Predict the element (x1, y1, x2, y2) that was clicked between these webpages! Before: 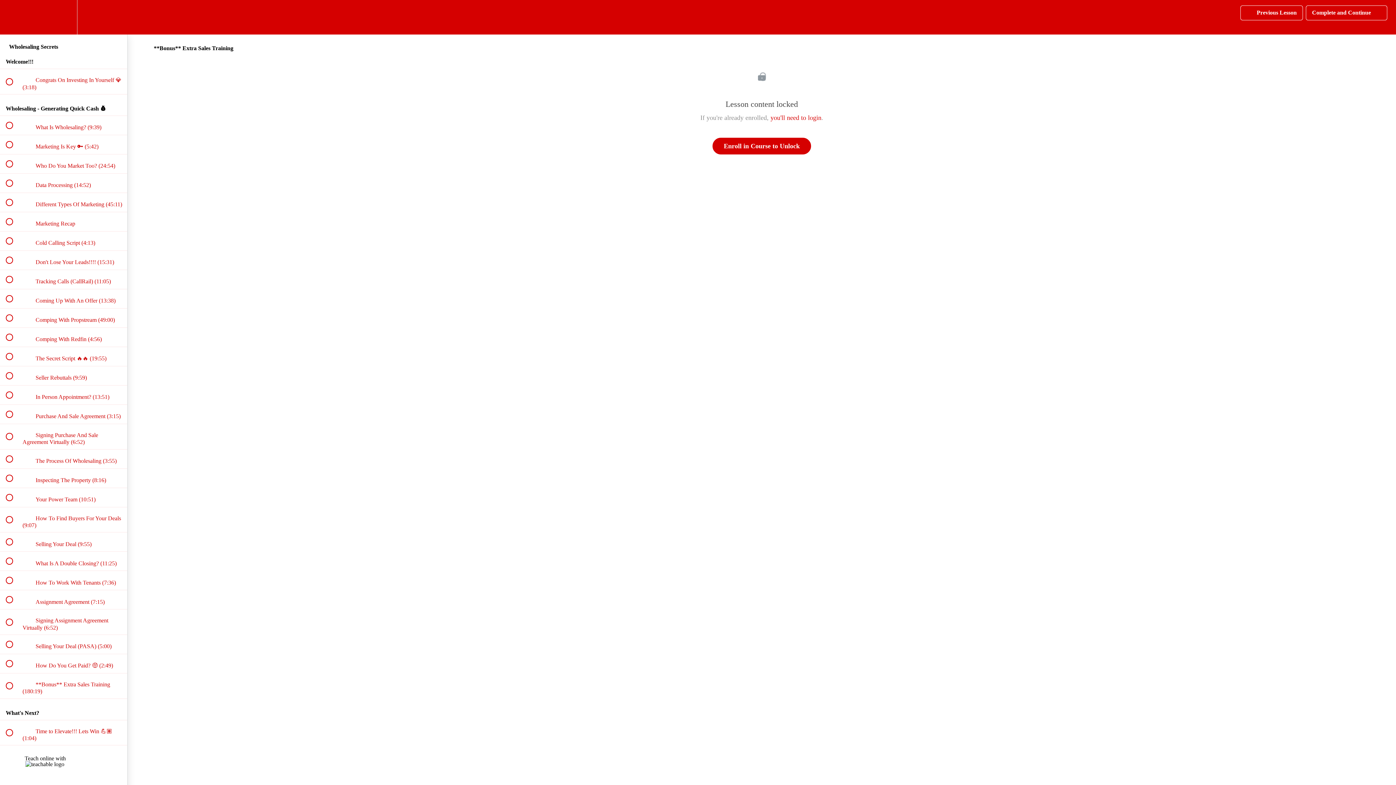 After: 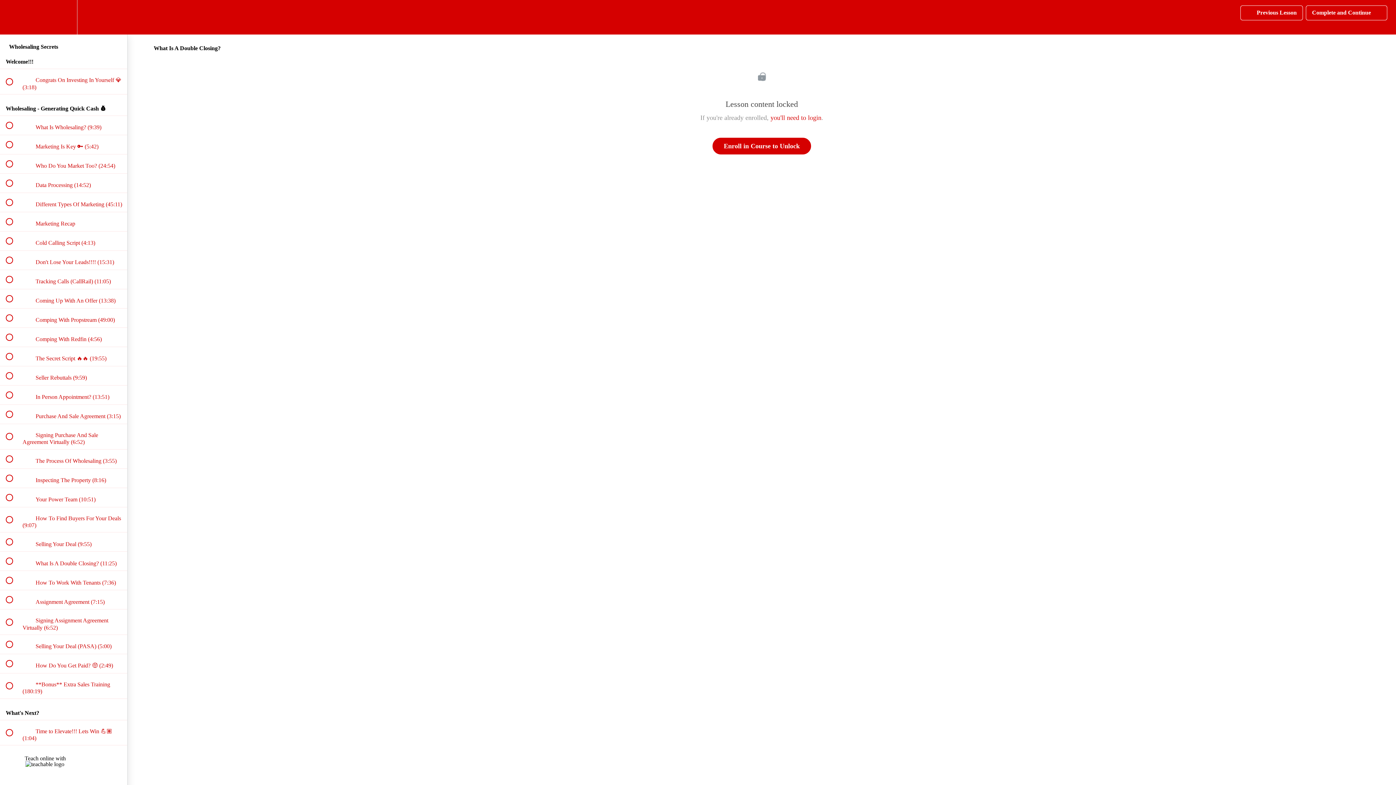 Action: bbox: (0, 552, 127, 570) label:  
 What Is A Double Closing? (11:25)